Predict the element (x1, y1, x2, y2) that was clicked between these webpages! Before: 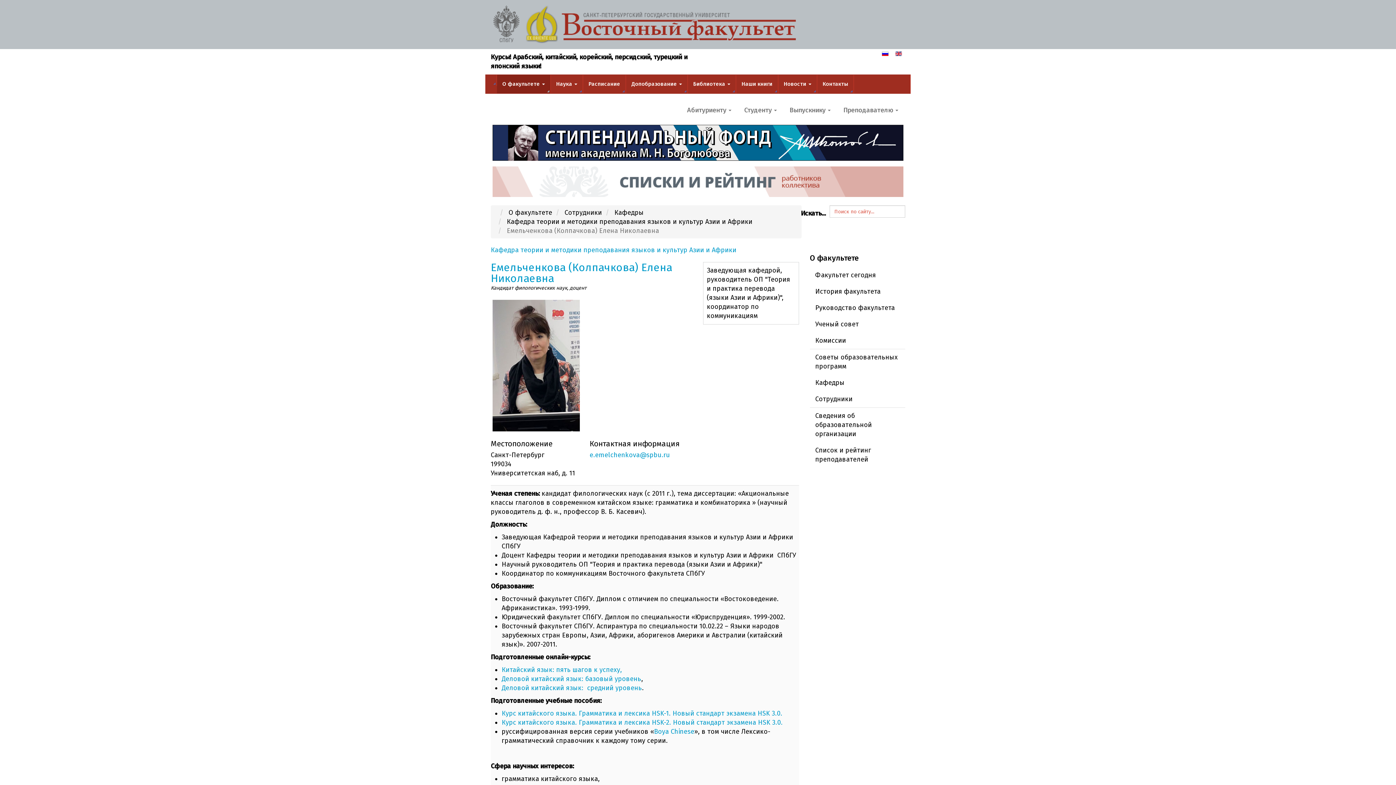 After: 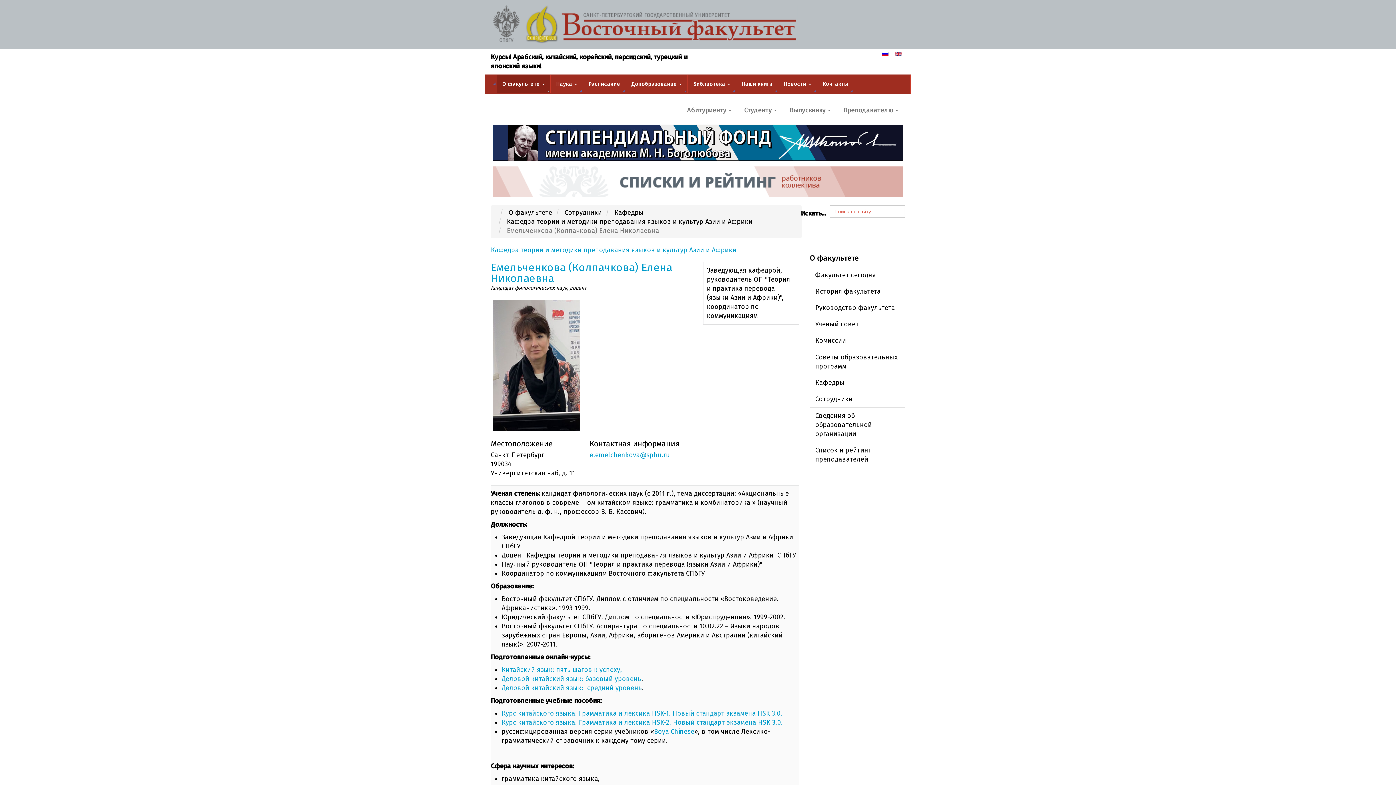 Action: bbox: (490, 138, 905, 146)